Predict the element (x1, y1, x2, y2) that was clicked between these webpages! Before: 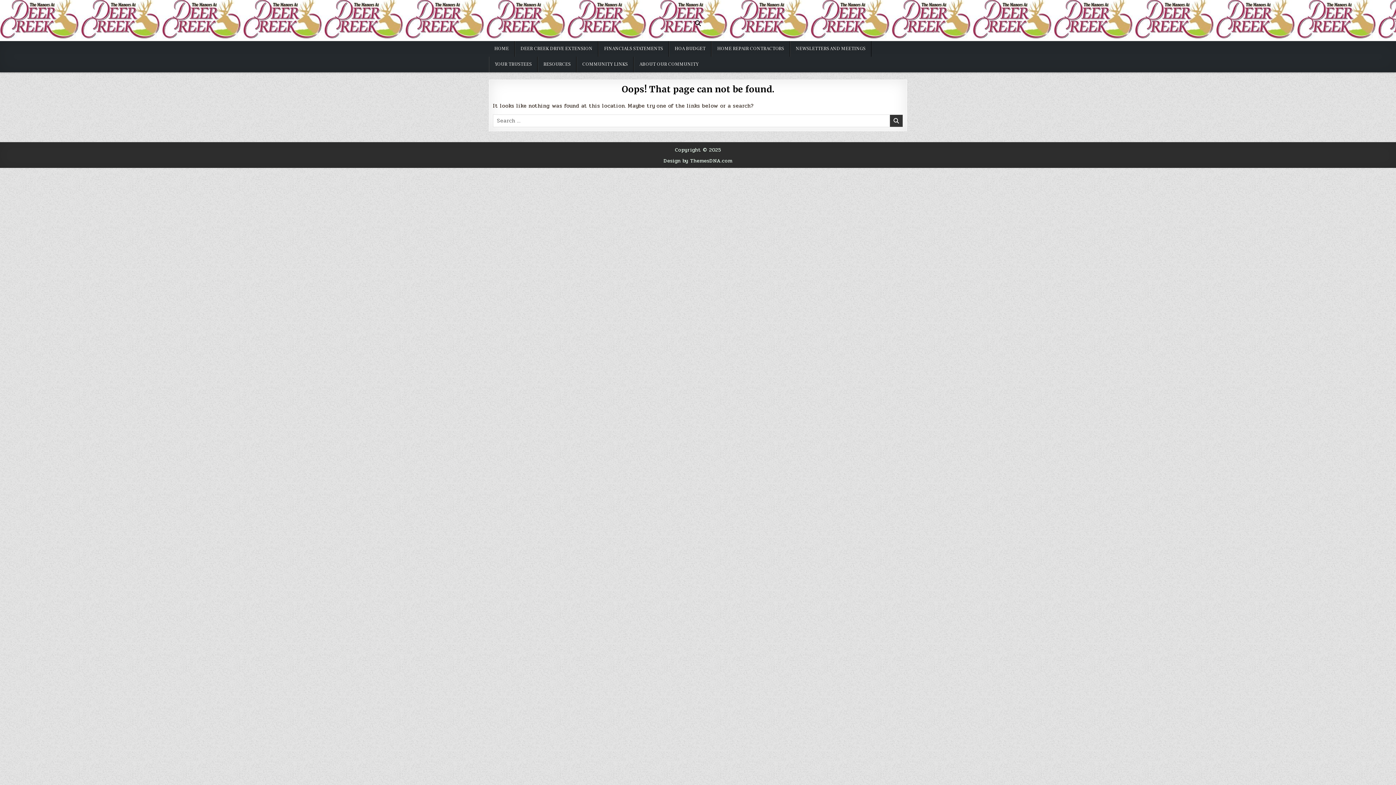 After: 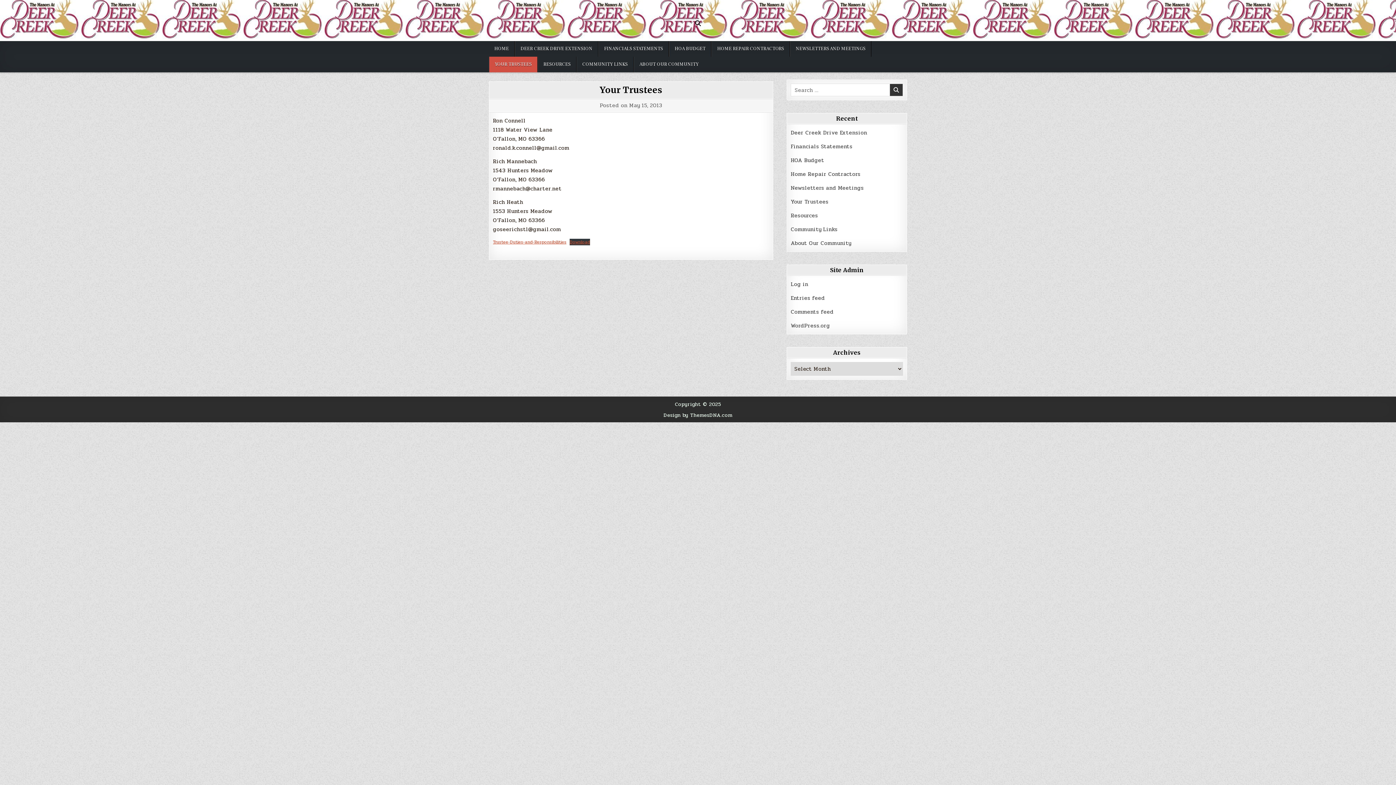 Action: bbox: (489, 56, 537, 72) label: YOUR TRUSTEES